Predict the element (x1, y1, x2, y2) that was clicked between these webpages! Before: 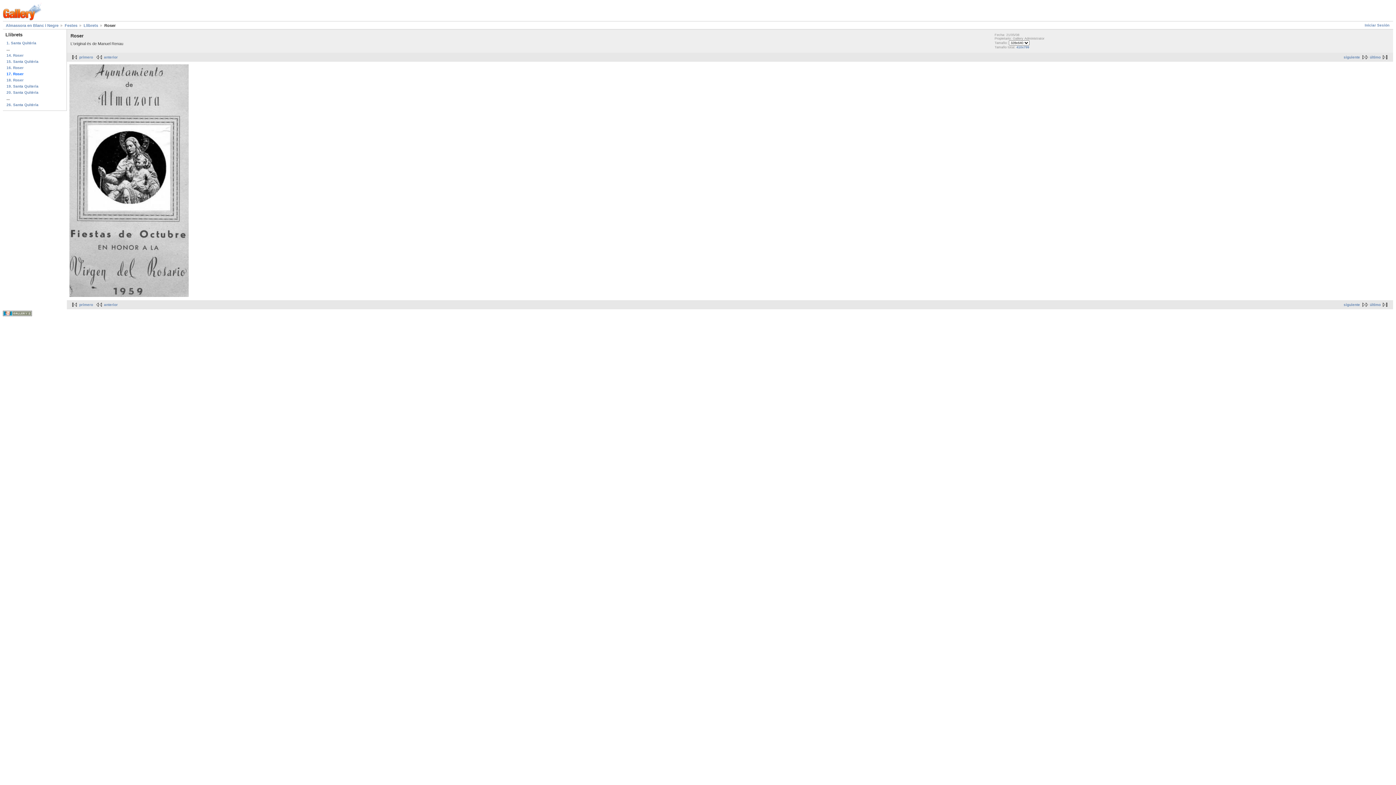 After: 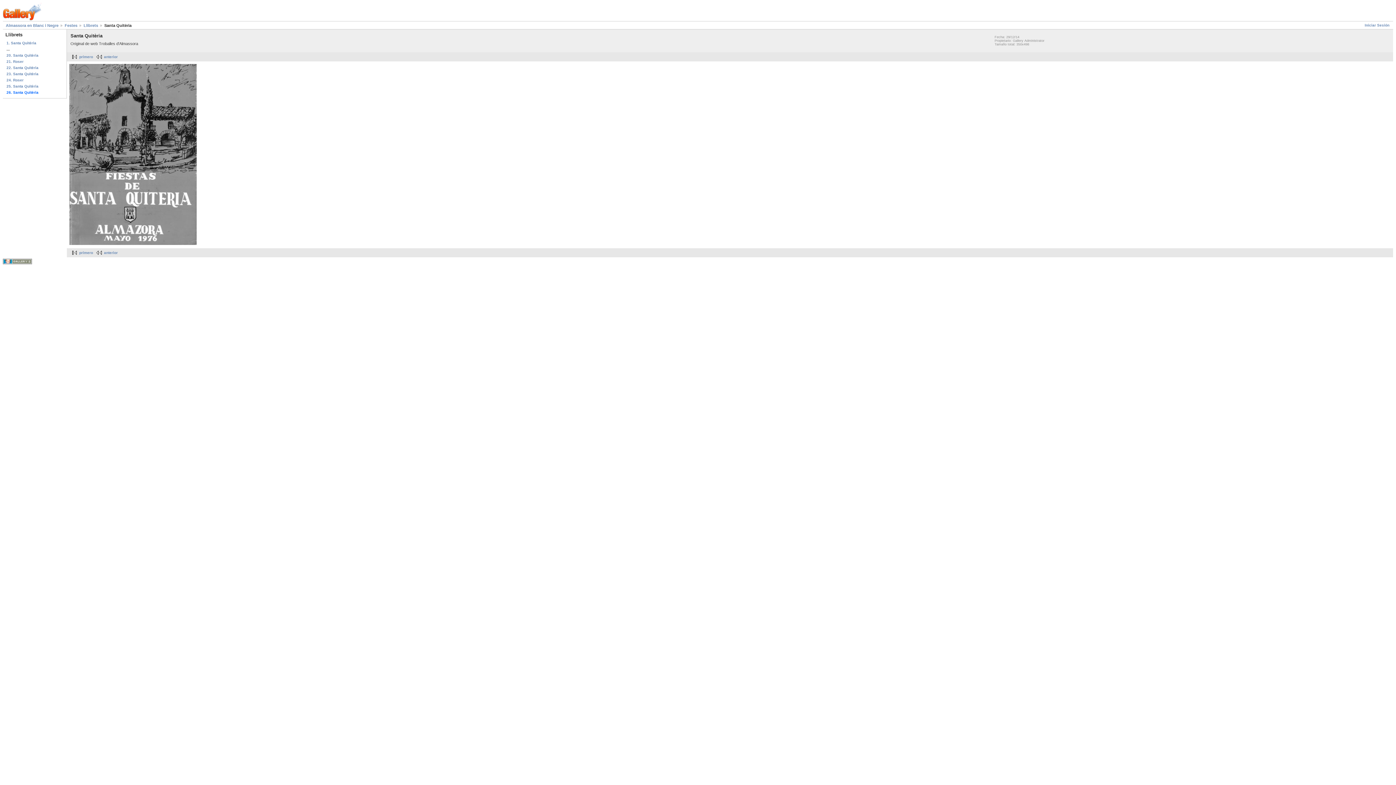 Action: label: último bbox: (1370, 55, 1390, 59)